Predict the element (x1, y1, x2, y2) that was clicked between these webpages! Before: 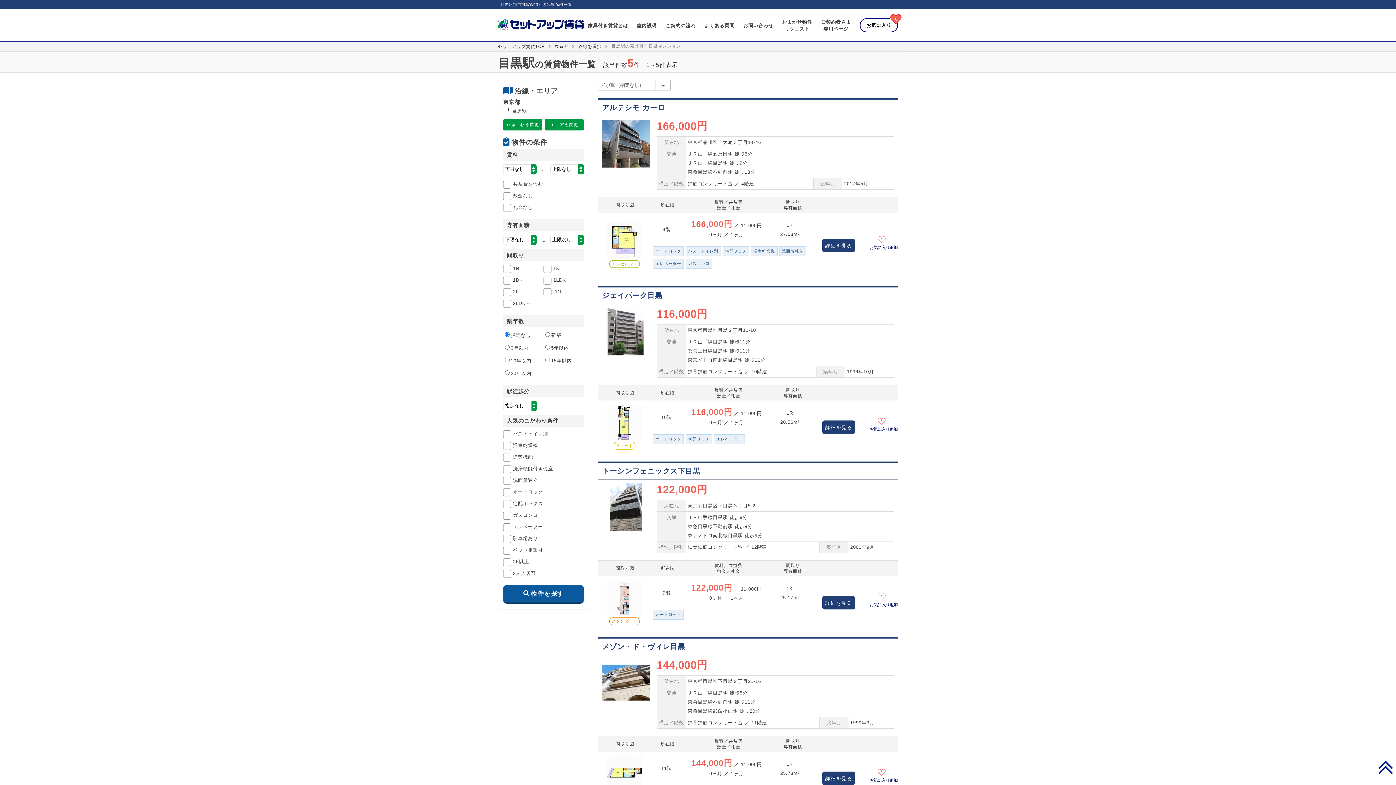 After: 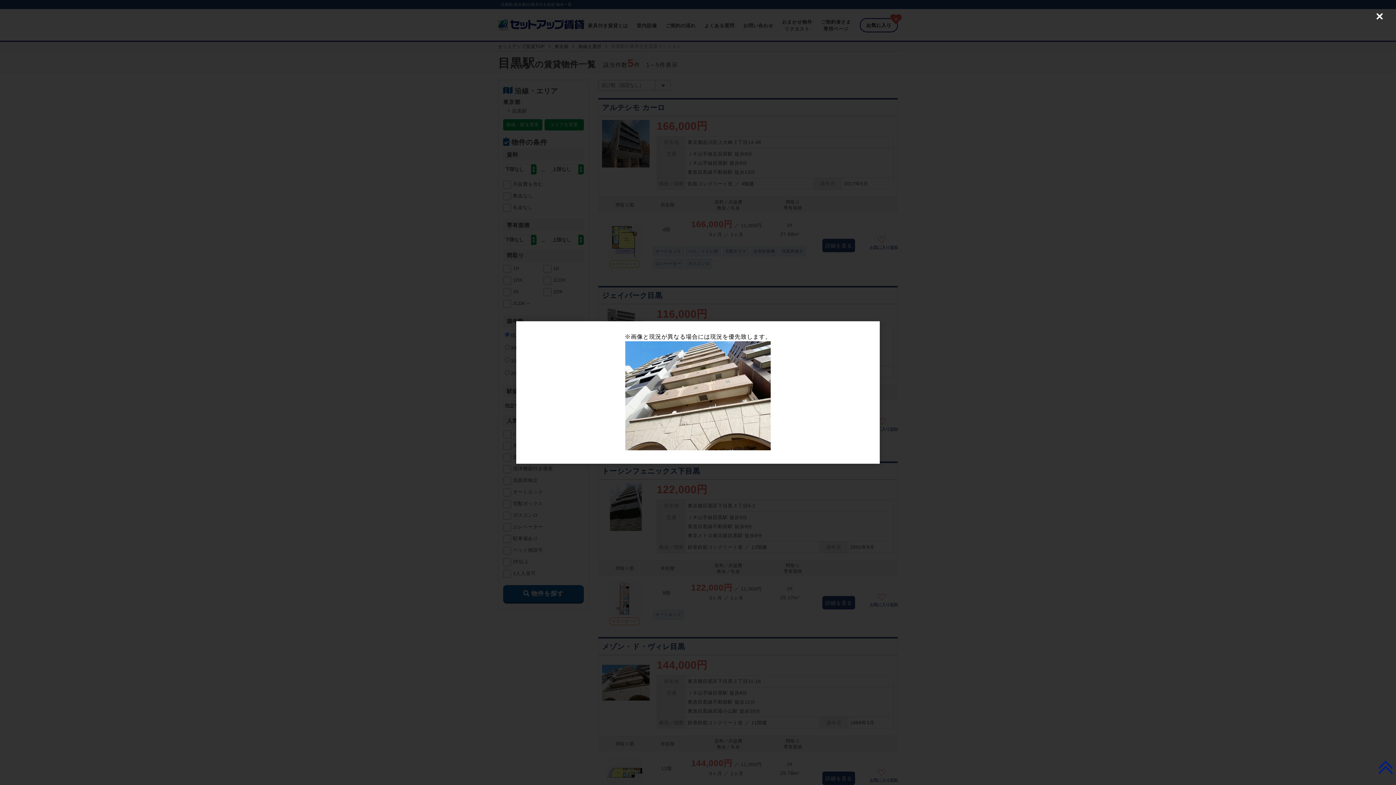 Action: bbox: (602, 701, 649, 708)